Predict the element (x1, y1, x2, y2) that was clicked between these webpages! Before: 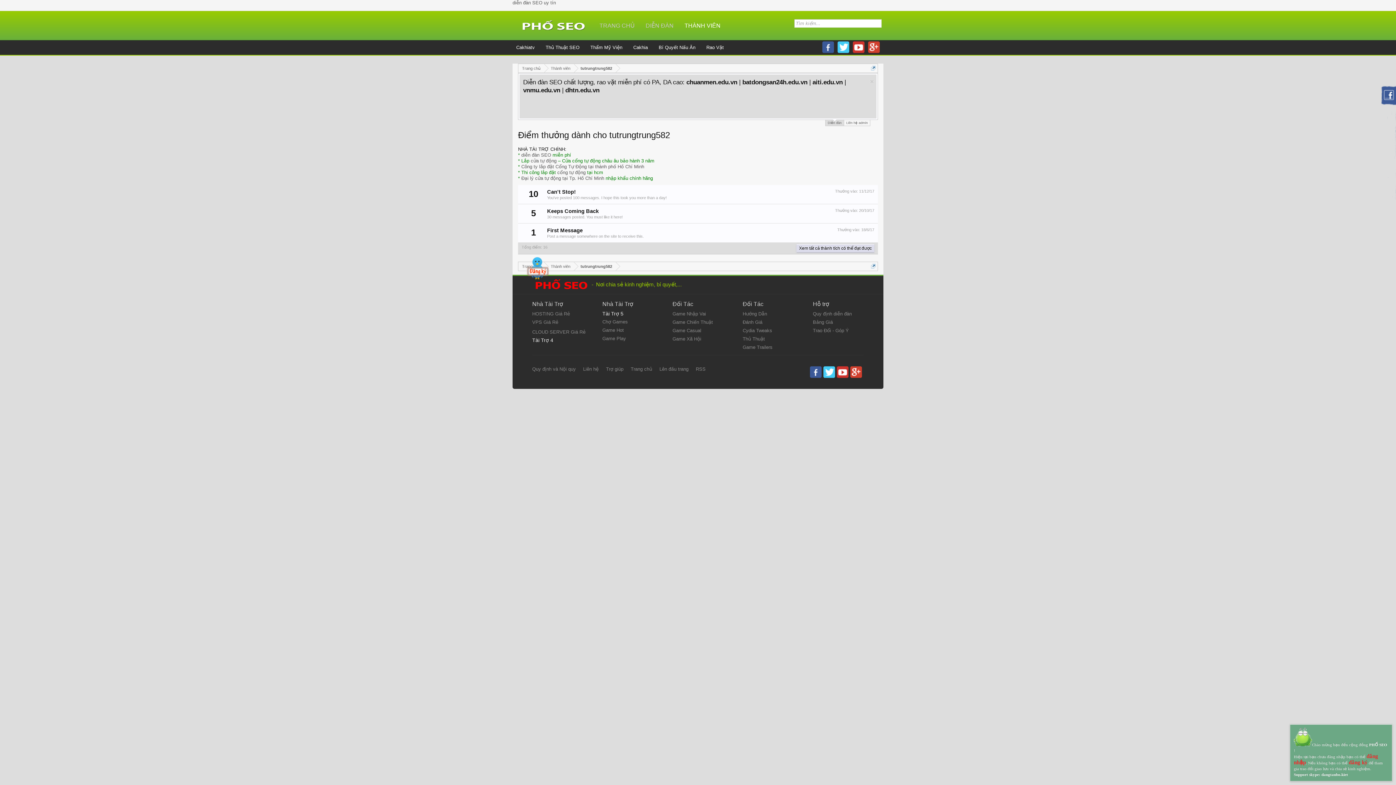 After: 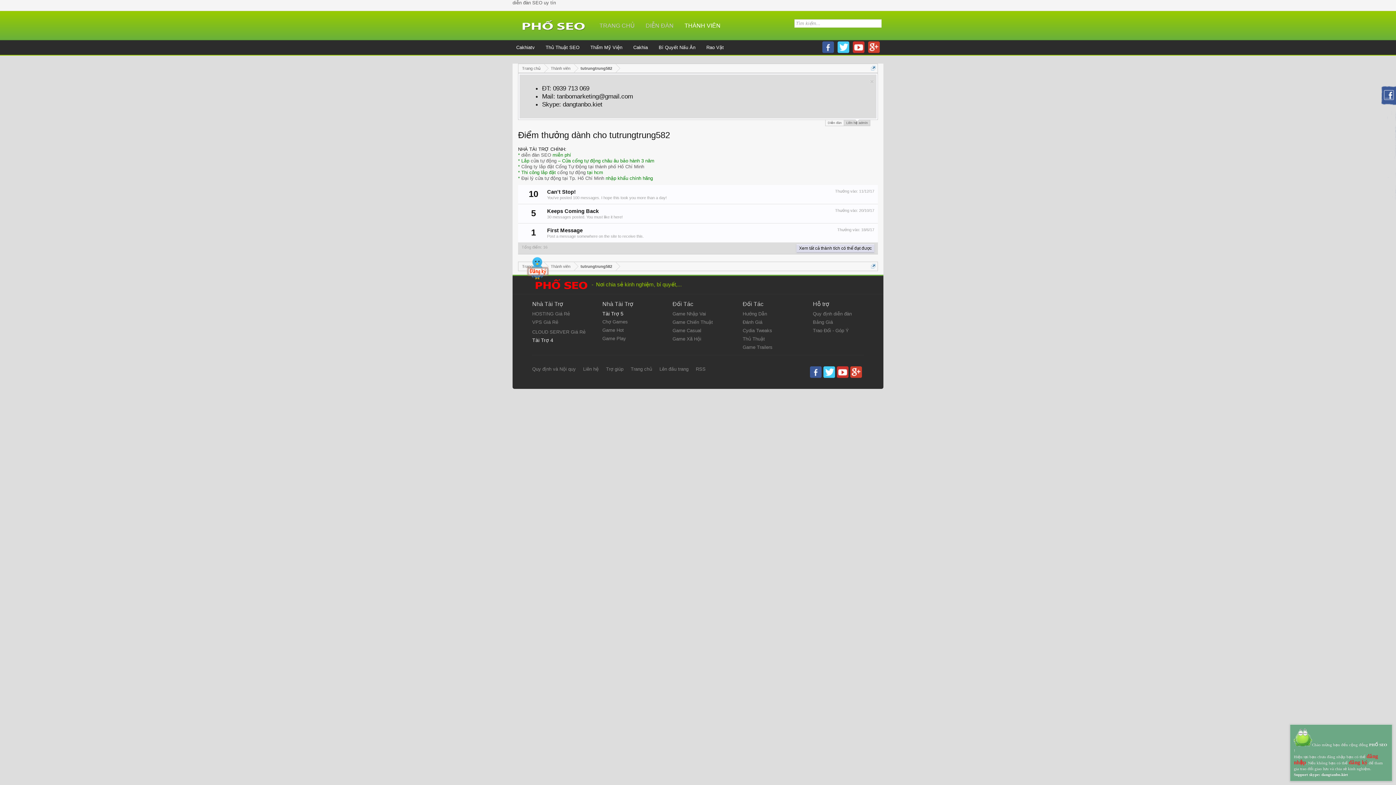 Action: label: Liên hệ admin bbox: (844, 119, 870, 126)